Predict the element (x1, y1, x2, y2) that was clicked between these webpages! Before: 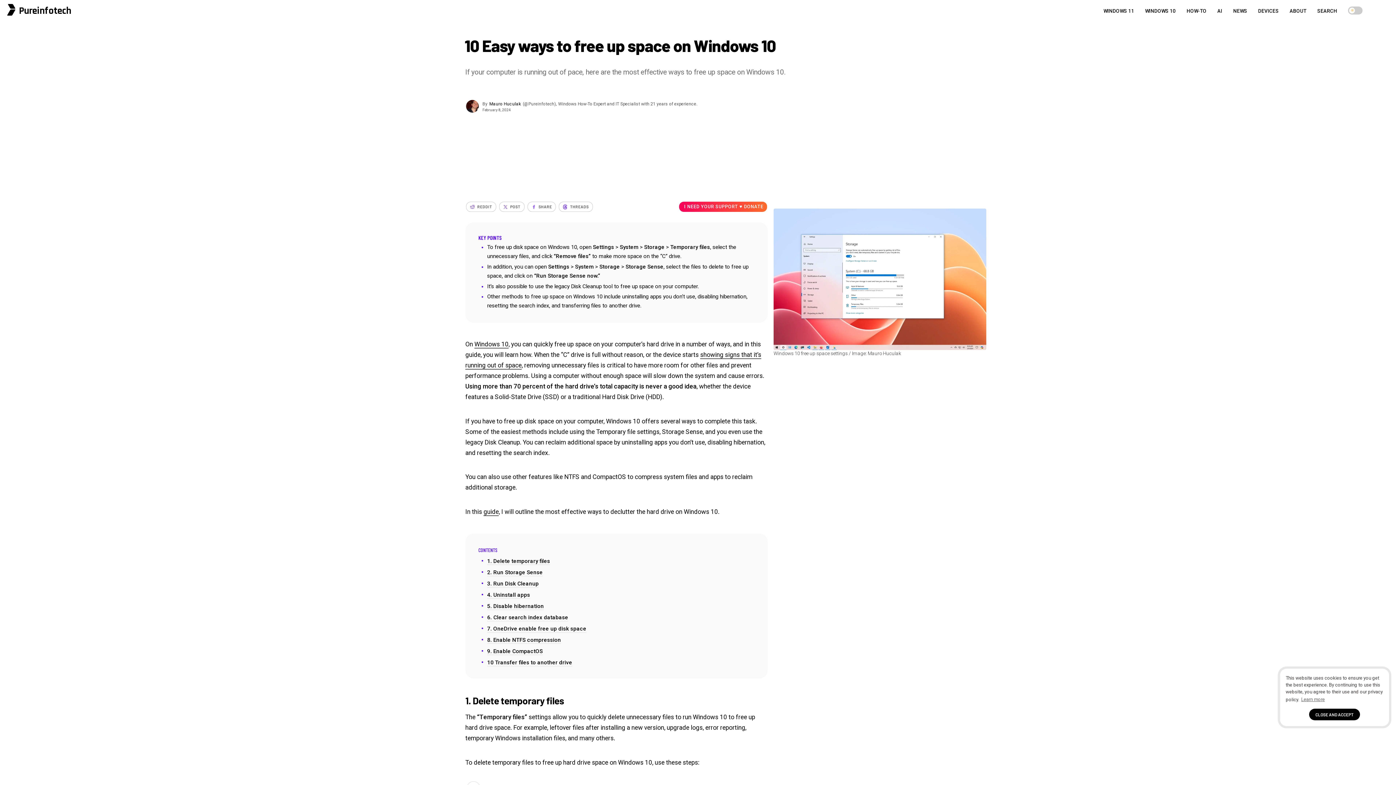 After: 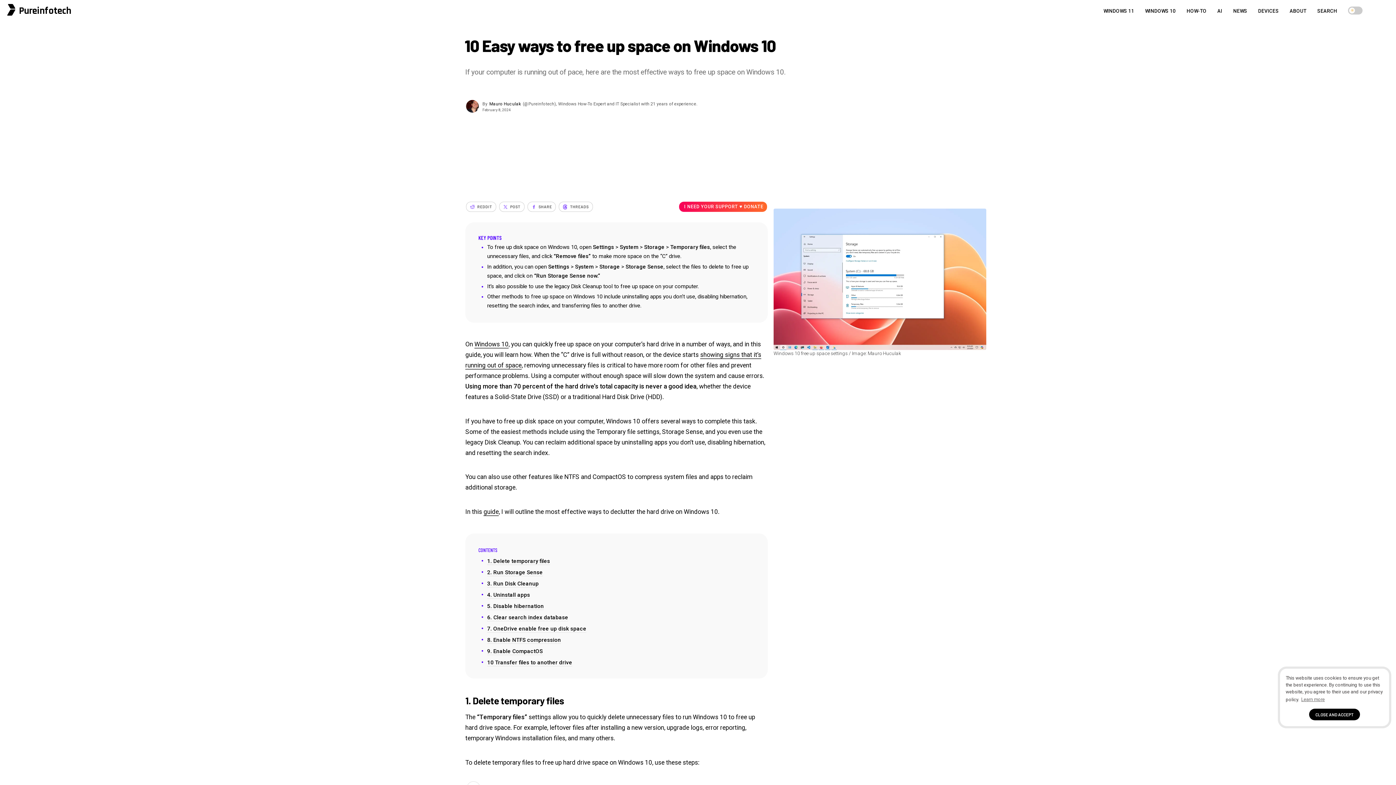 Action: bbox: (679, 201, 767, 211) label: I NEED YOUR SUPPORT ♥ DONATE